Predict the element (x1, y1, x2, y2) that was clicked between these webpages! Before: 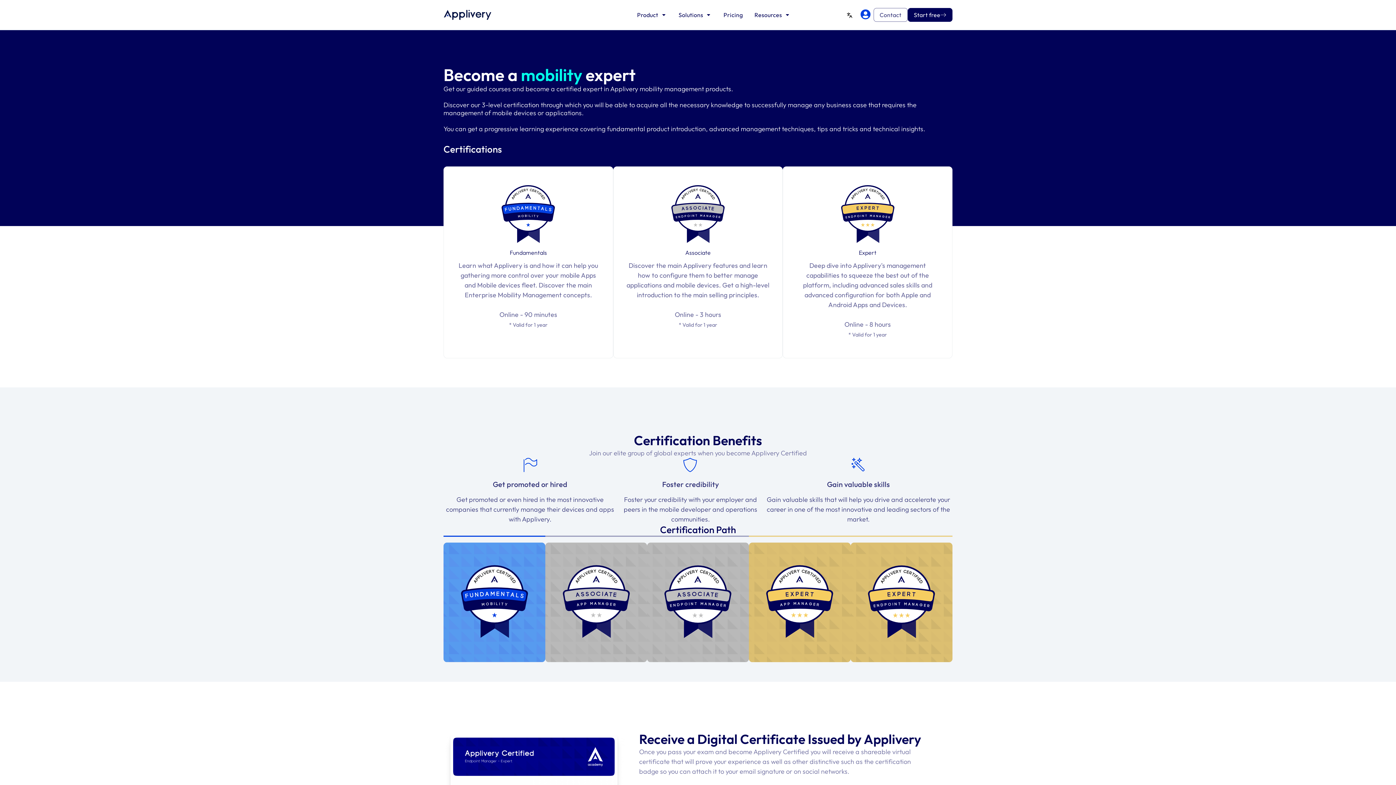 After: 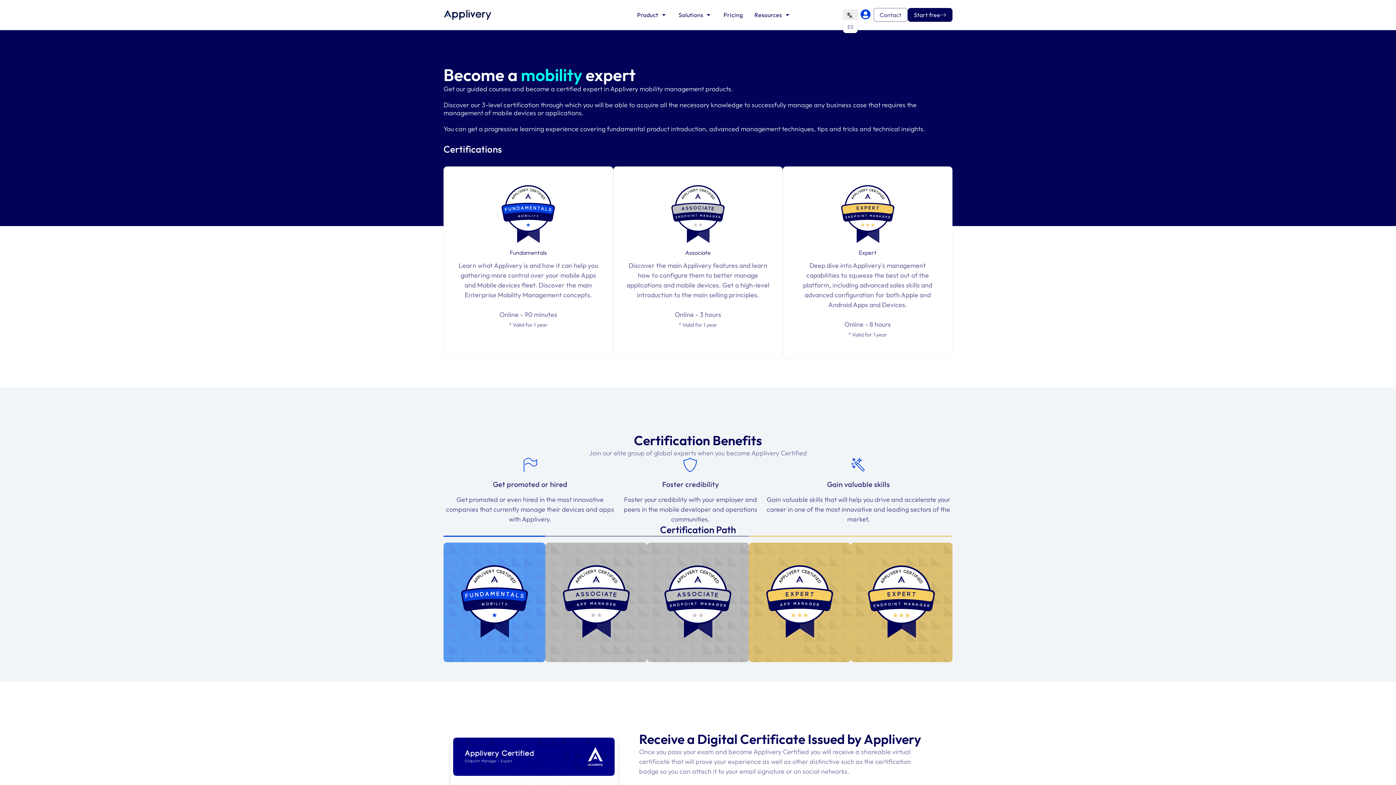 Action: bbox: (843, 9, 858, 20)